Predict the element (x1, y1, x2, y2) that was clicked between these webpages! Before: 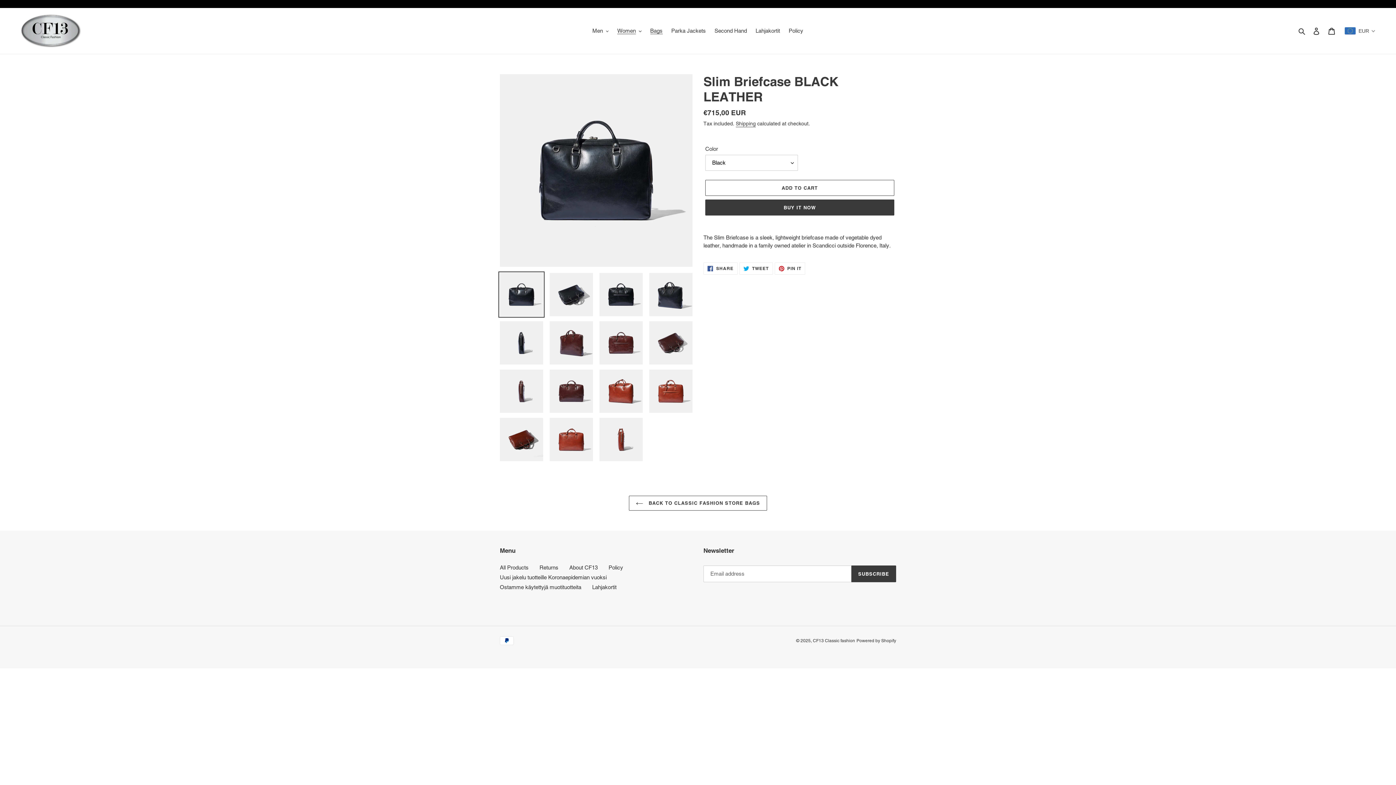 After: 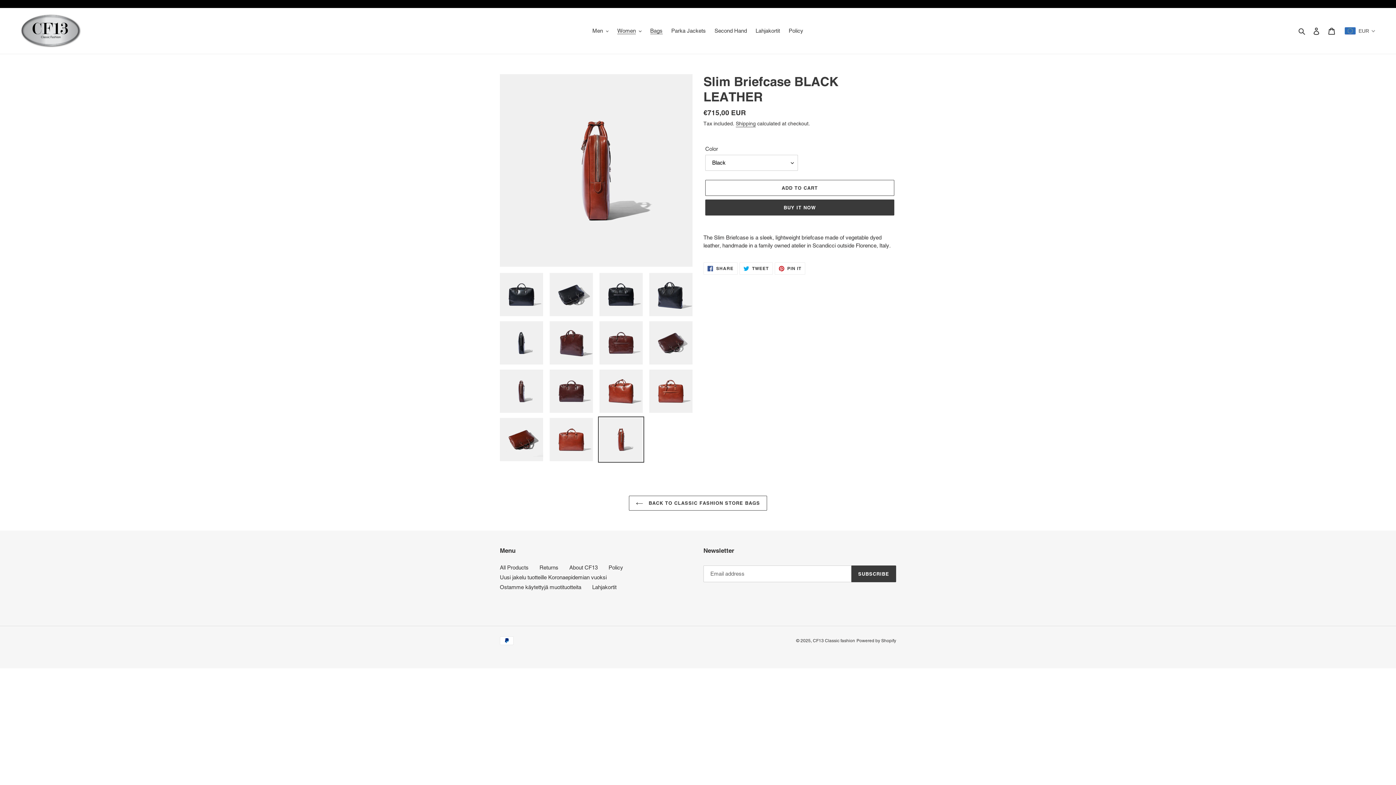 Action: bbox: (598, 416, 644, 462)